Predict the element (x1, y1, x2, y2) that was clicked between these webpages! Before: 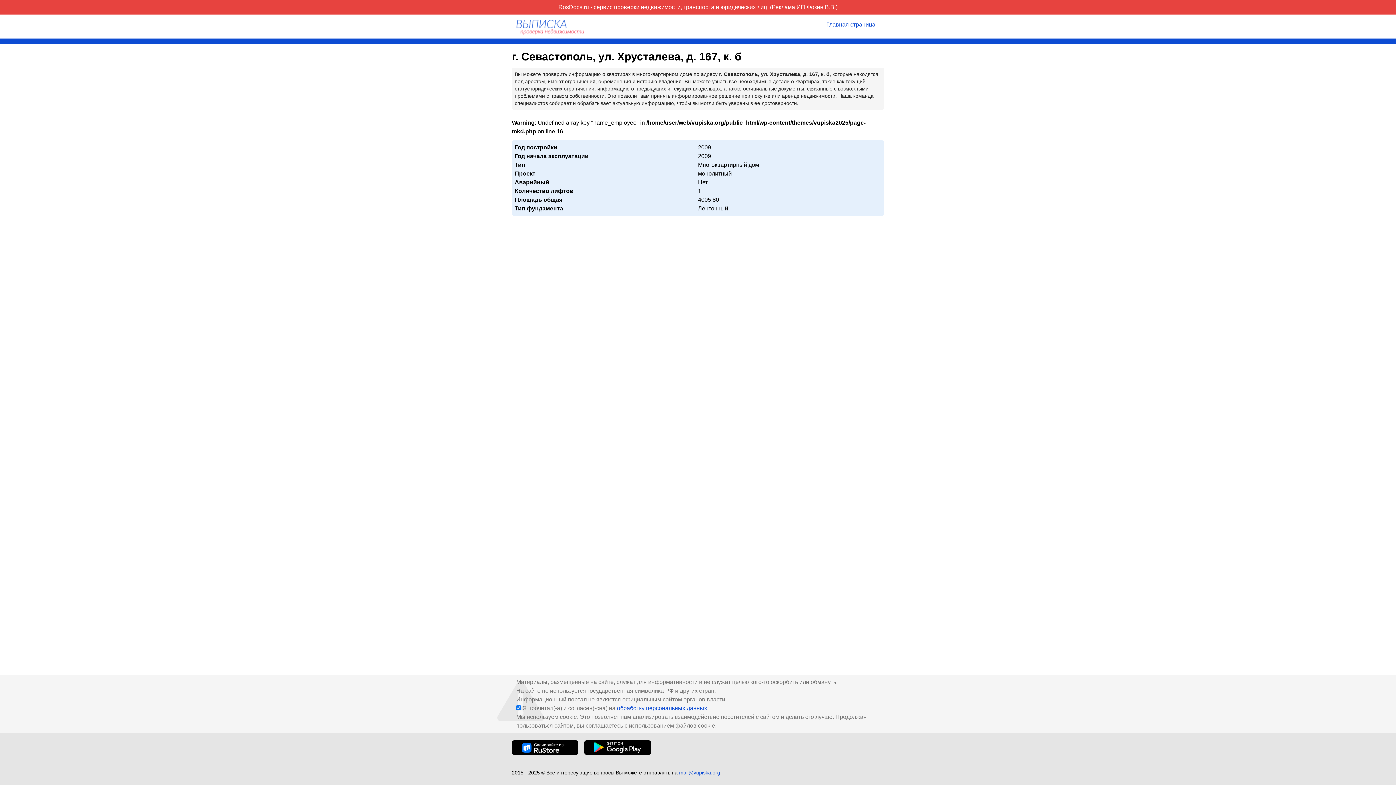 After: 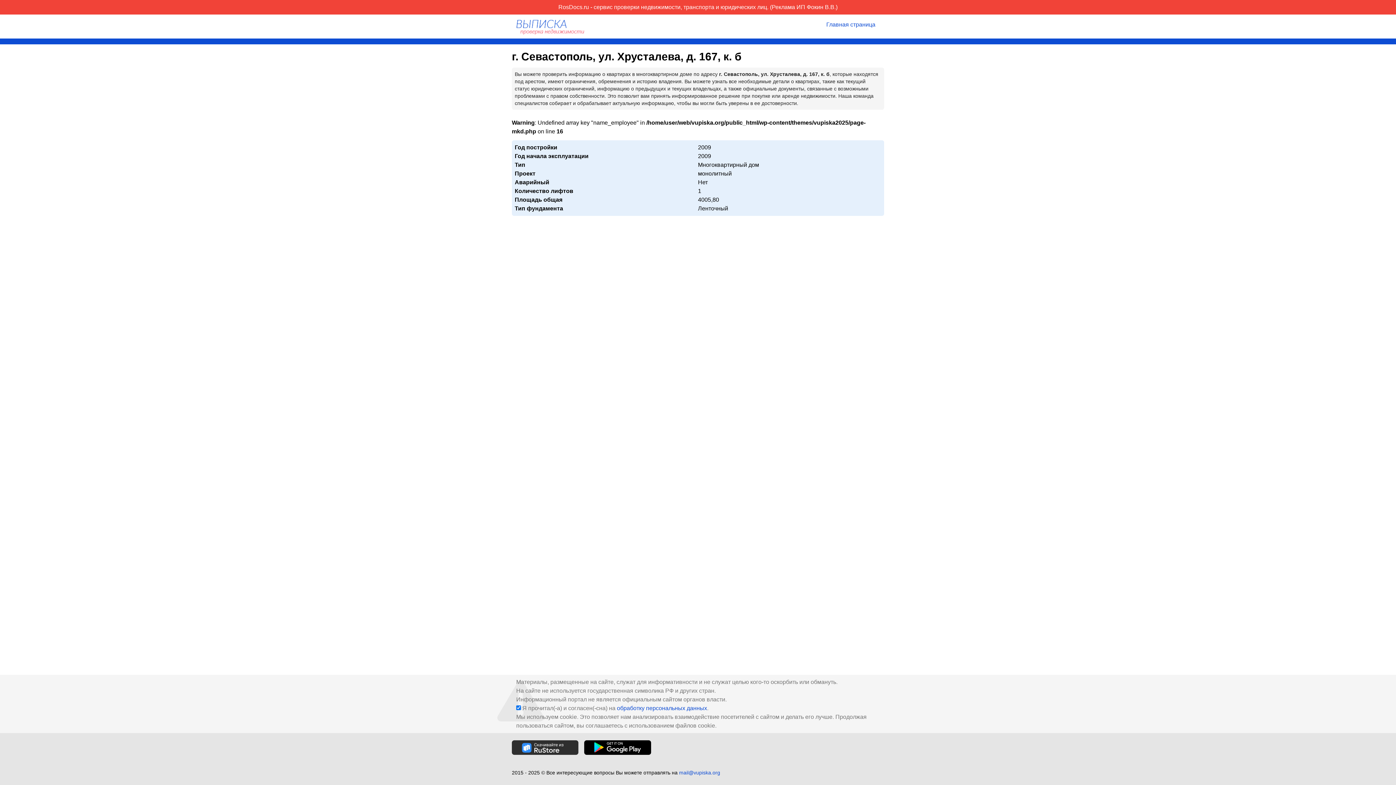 Action: bbox: (512, 740, 578, 755)